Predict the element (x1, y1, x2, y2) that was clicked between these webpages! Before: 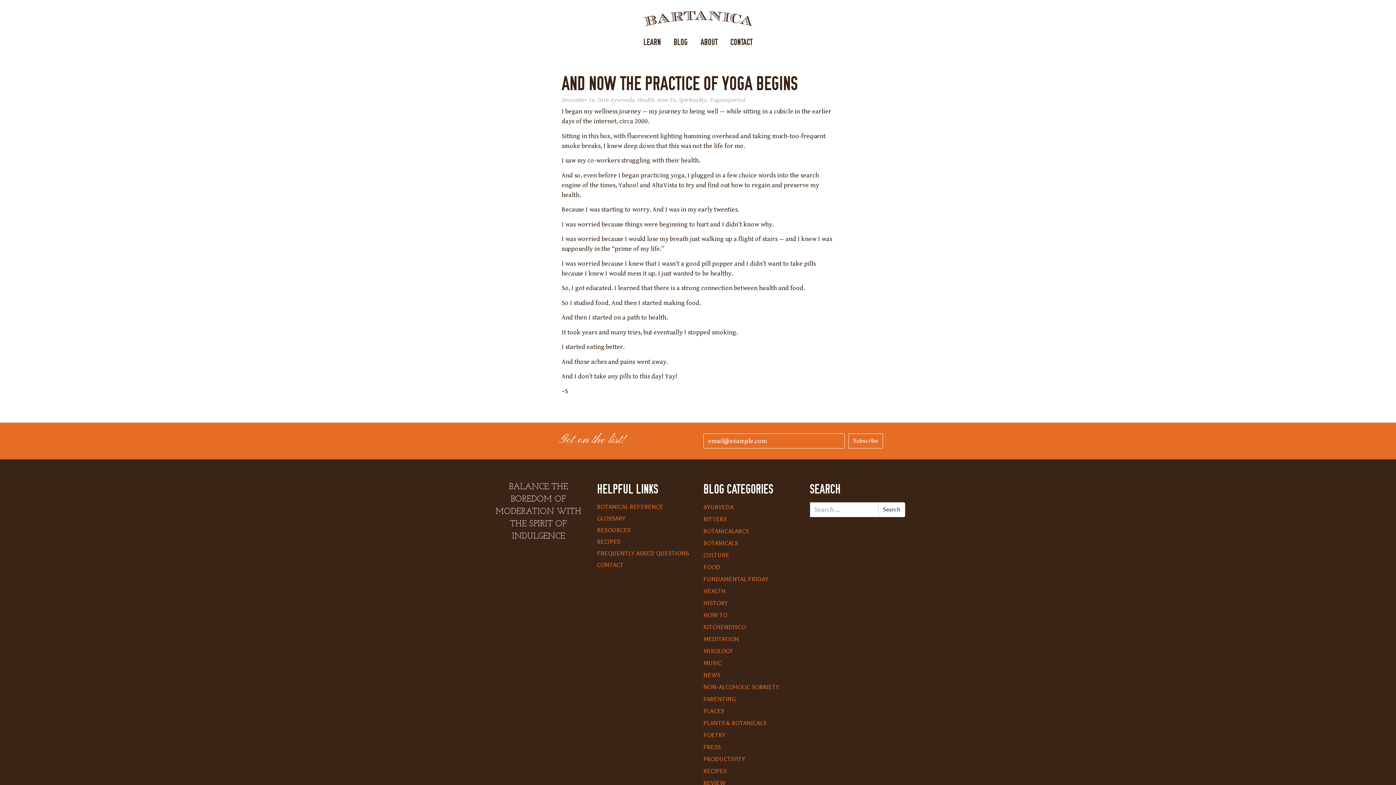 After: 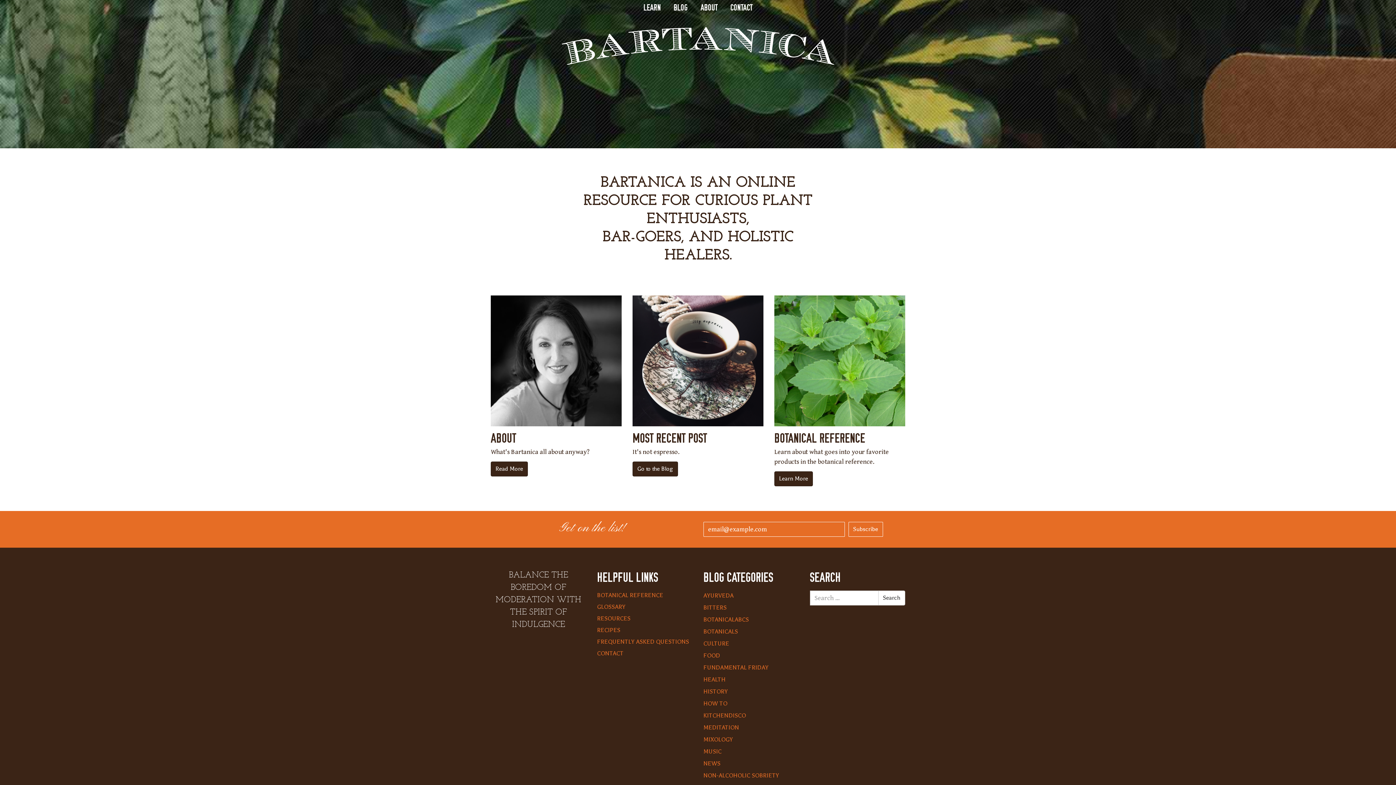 Action: bbox: (643, 10, 752, 26) label: BARTANICA